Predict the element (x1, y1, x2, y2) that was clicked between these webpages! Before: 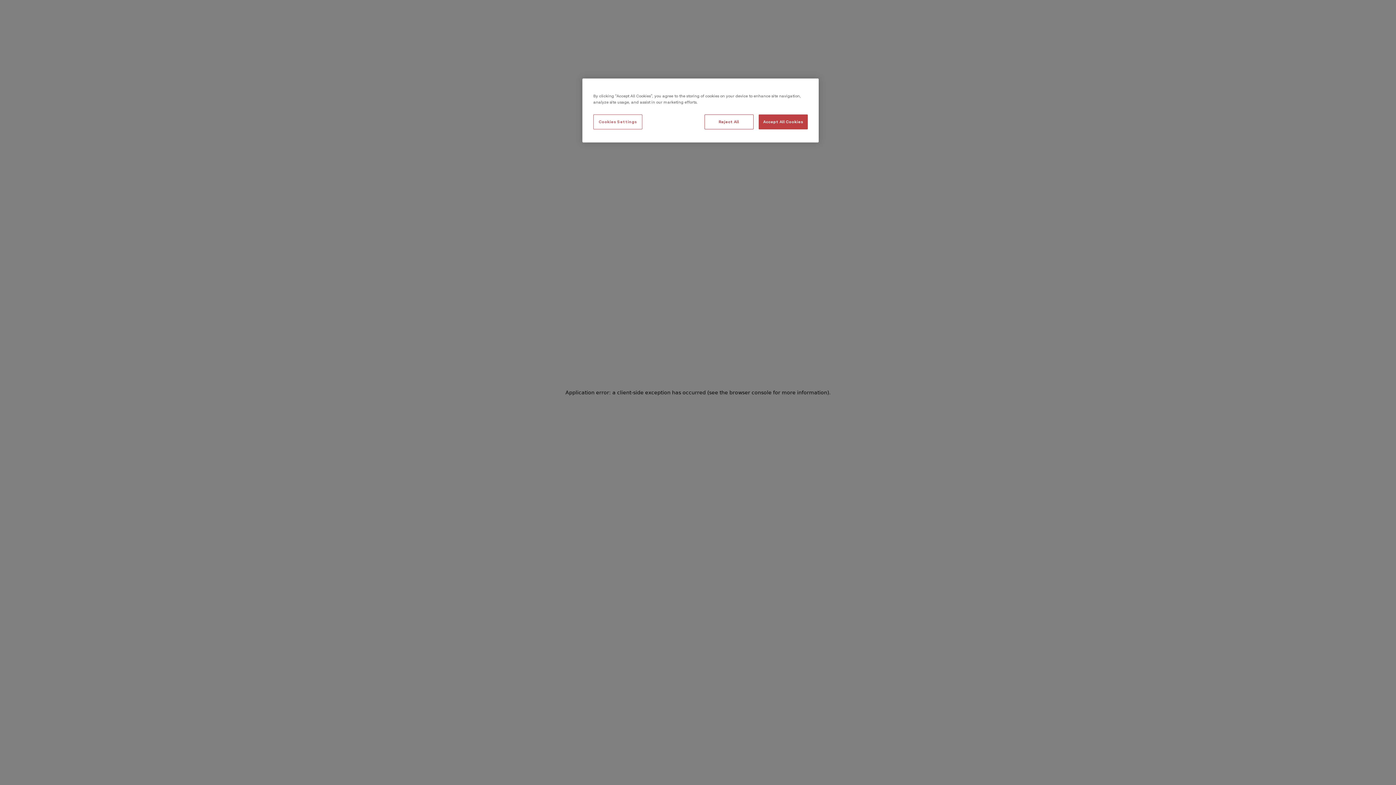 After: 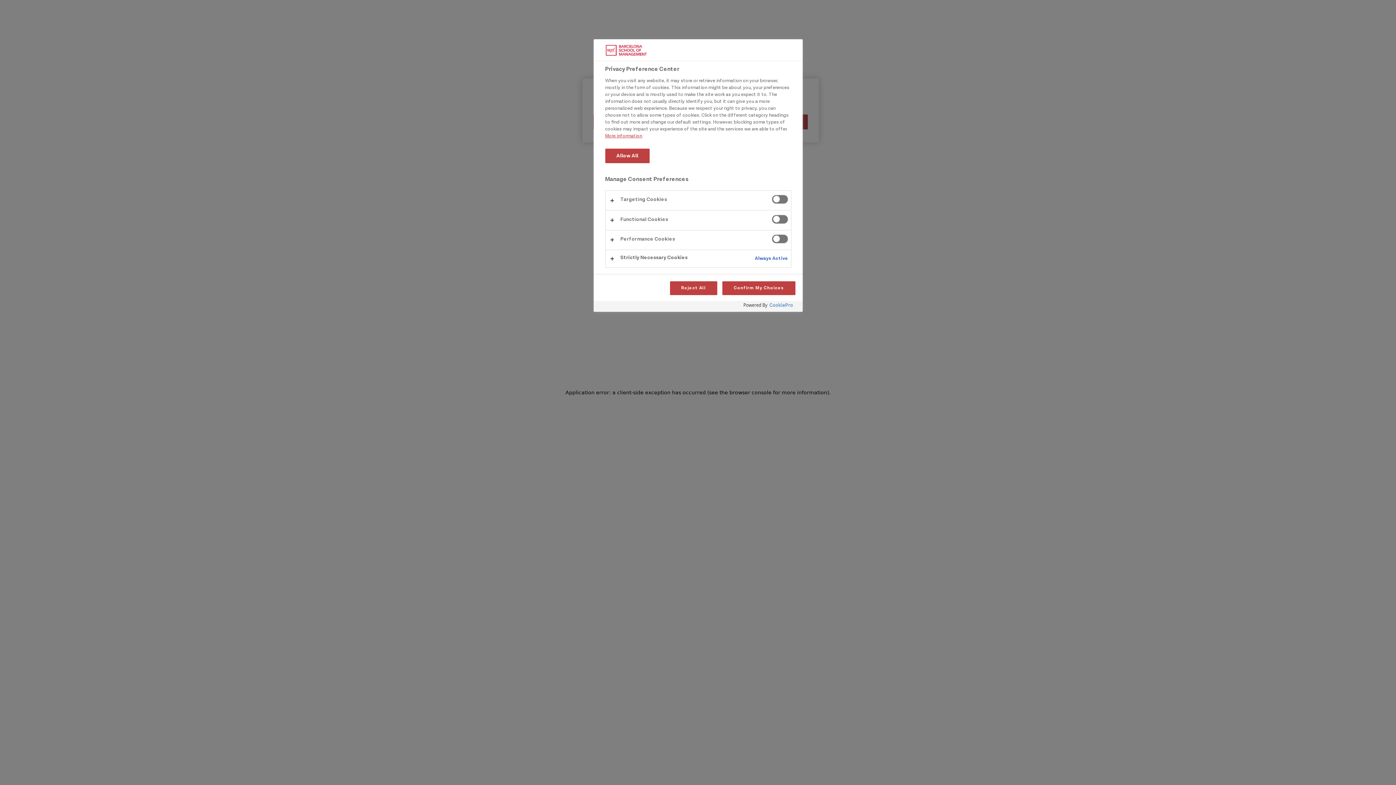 Action: label: Cookies Settings bbox: (593, 114, 642, 129)